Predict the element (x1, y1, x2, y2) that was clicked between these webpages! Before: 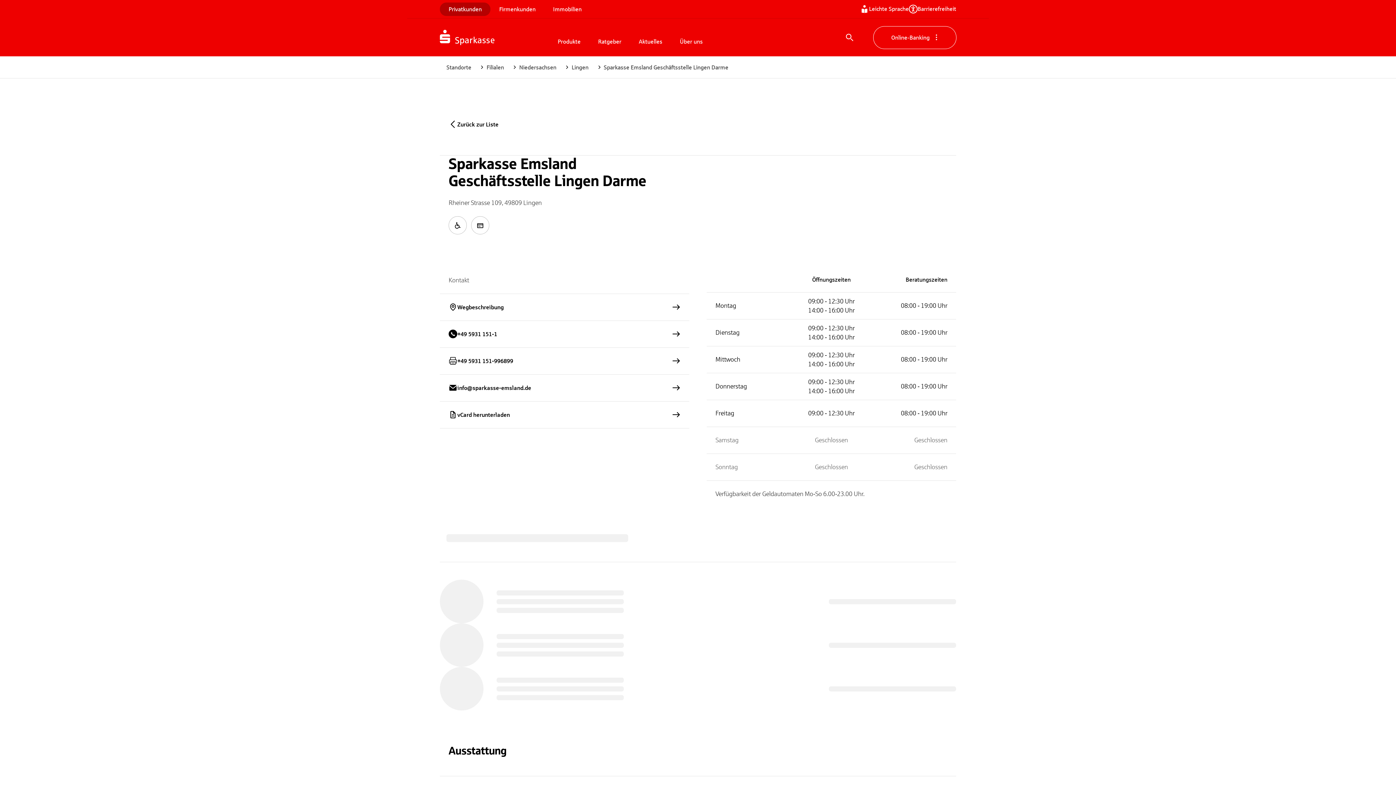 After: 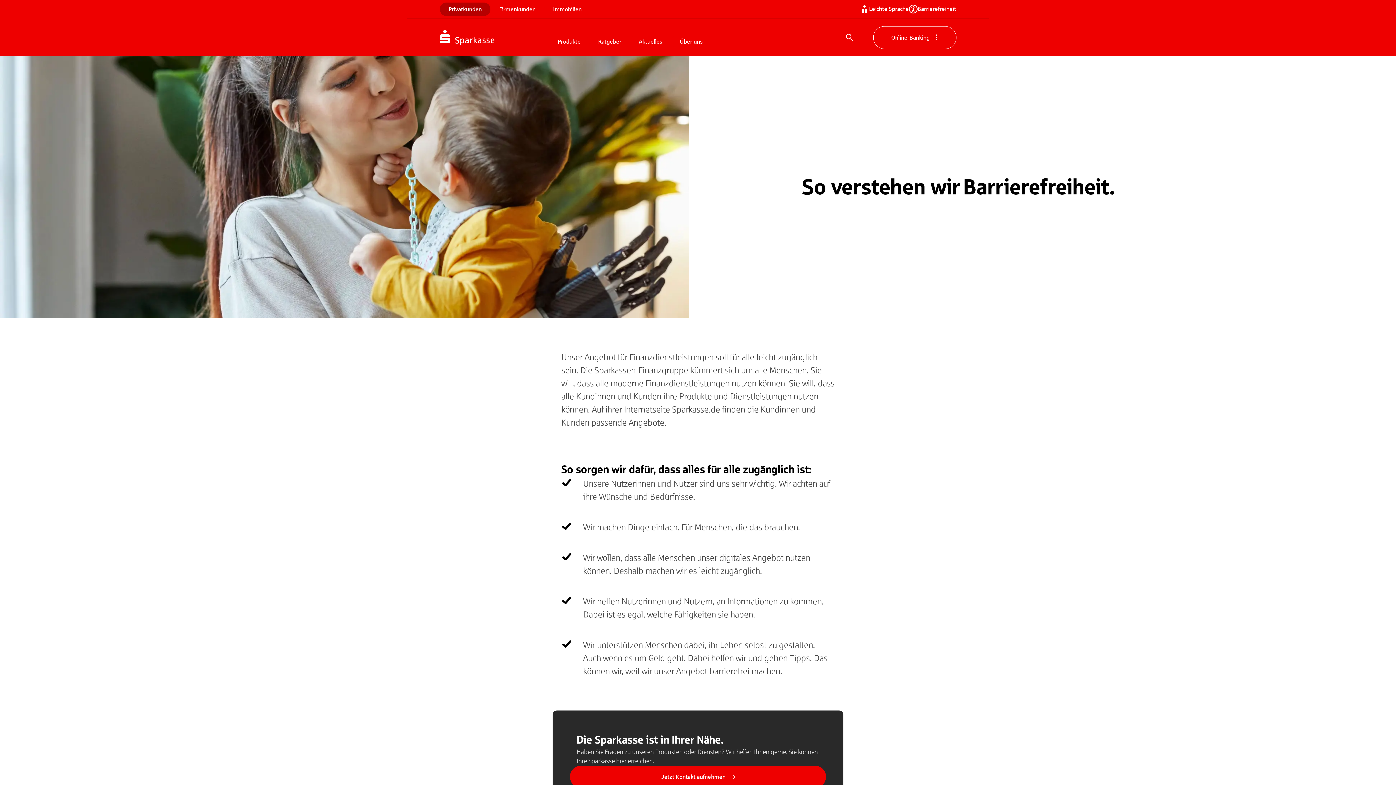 Action: bbox: (909, 4, 956, 13) label: Barrierefreiheit